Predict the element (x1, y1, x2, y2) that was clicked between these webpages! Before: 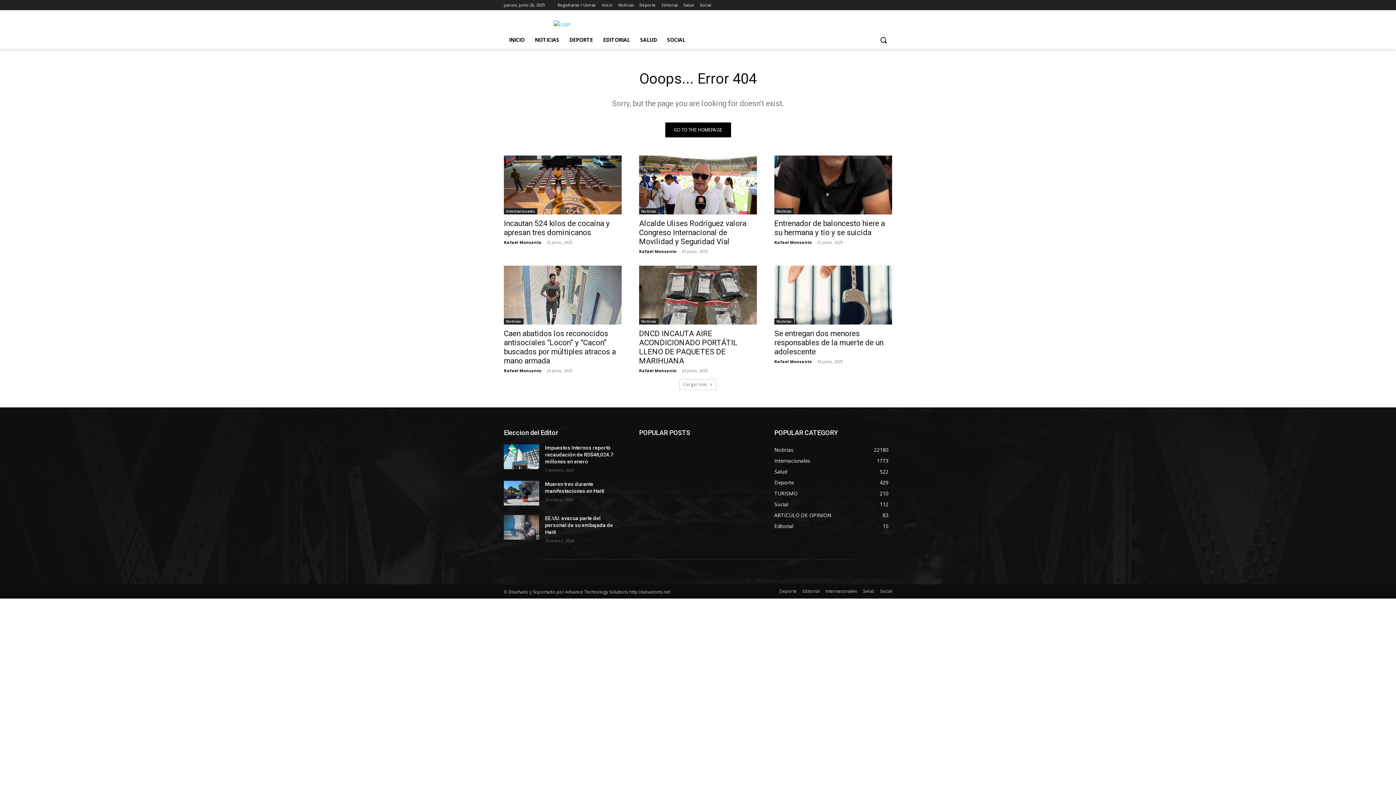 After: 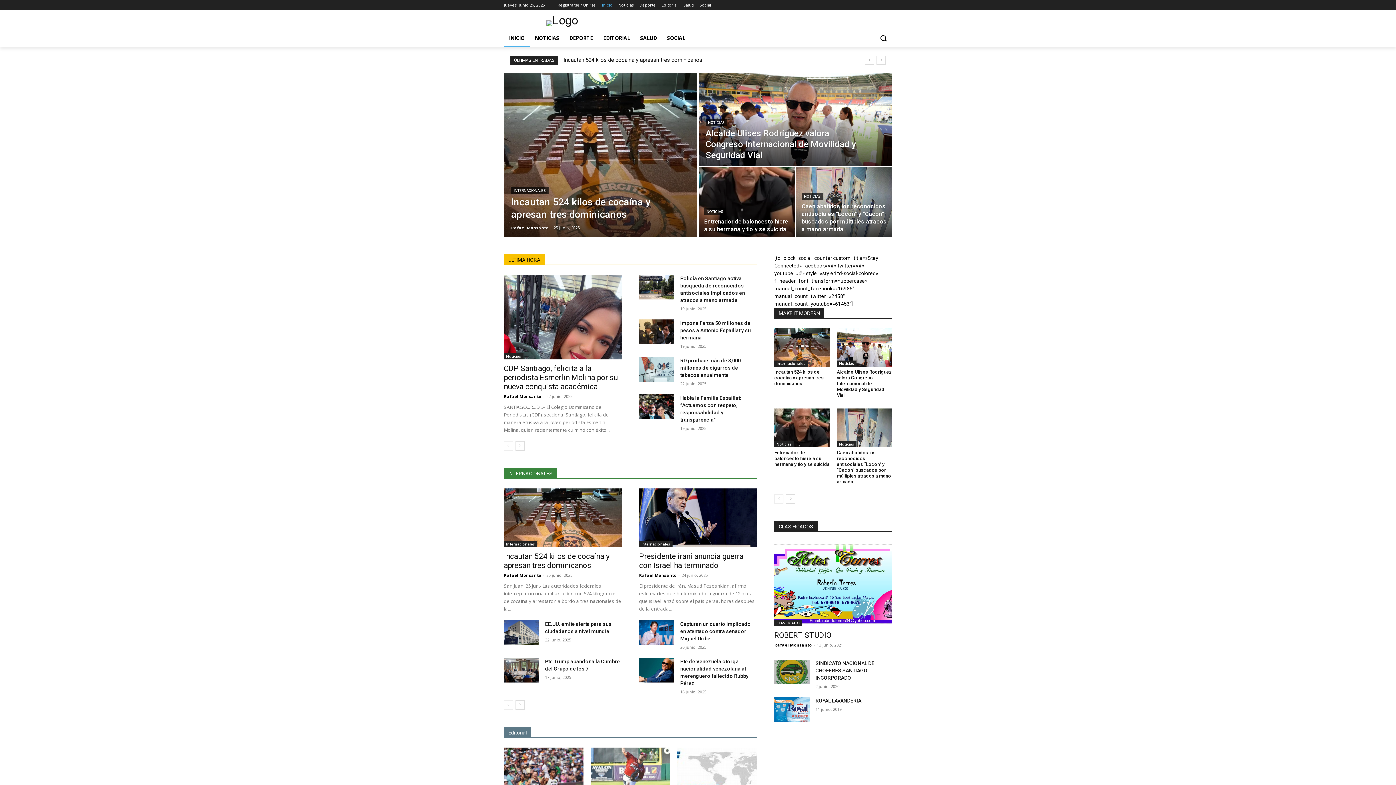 Action: label: Inicio bbox: (602, 0, 612, 10)